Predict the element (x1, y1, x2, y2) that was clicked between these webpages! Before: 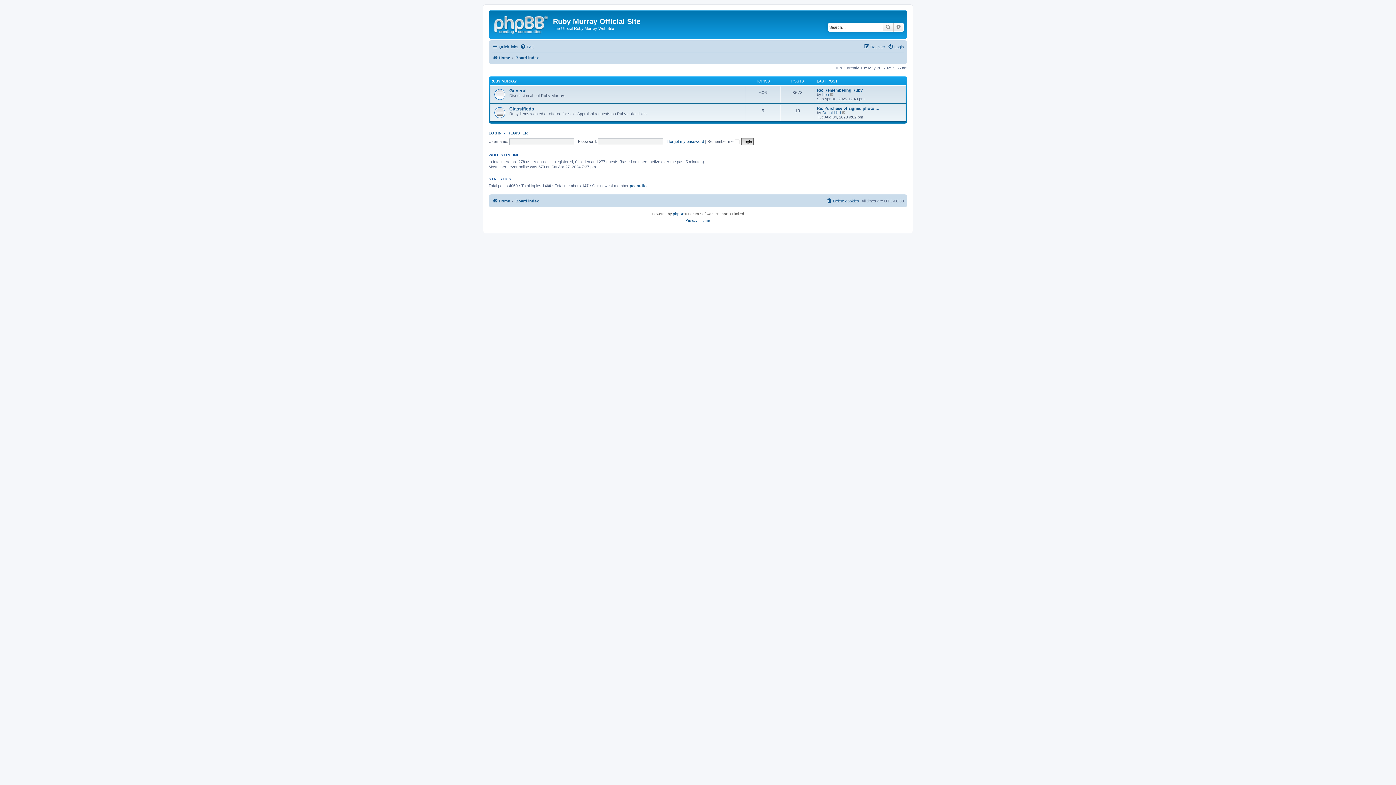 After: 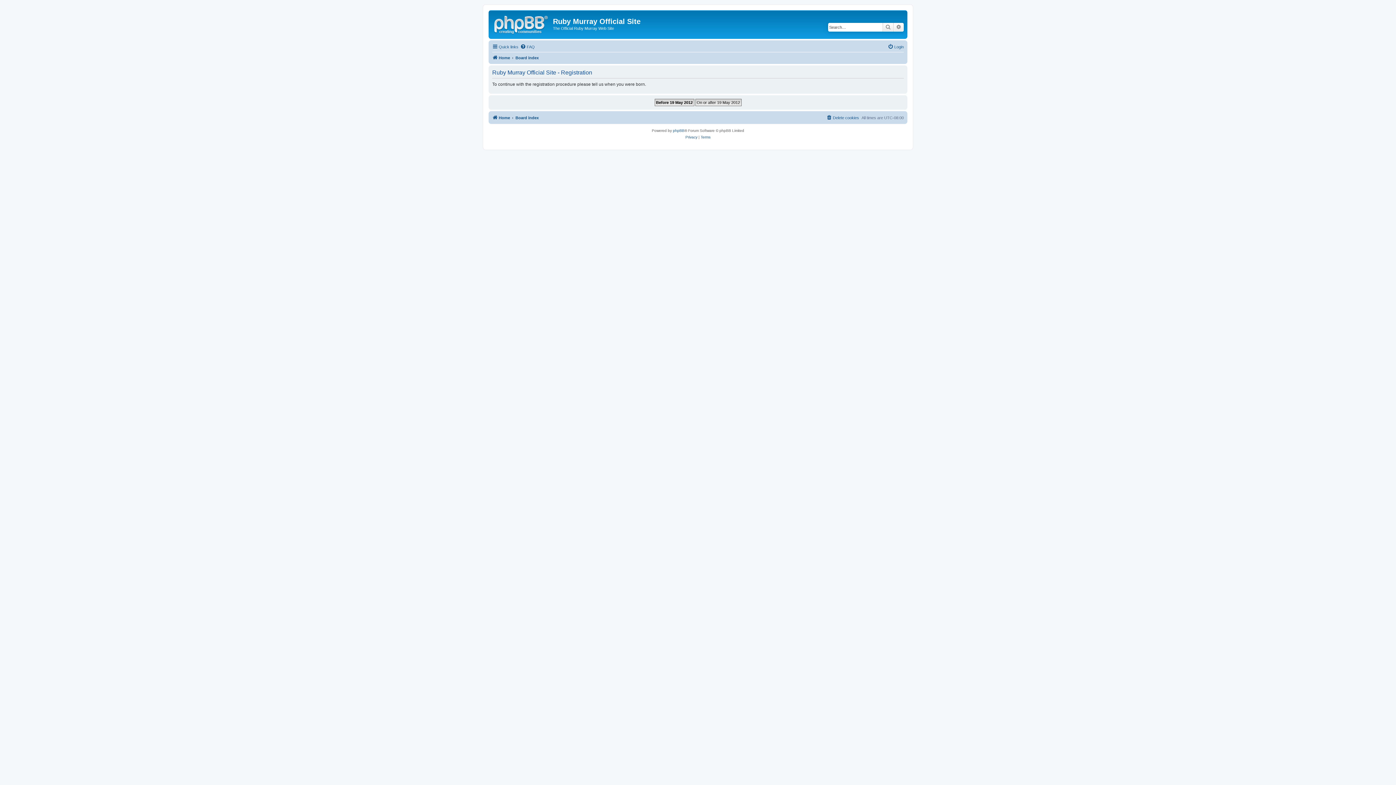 Action: label: REGISTER bbox: (507, 130, 528, 135)